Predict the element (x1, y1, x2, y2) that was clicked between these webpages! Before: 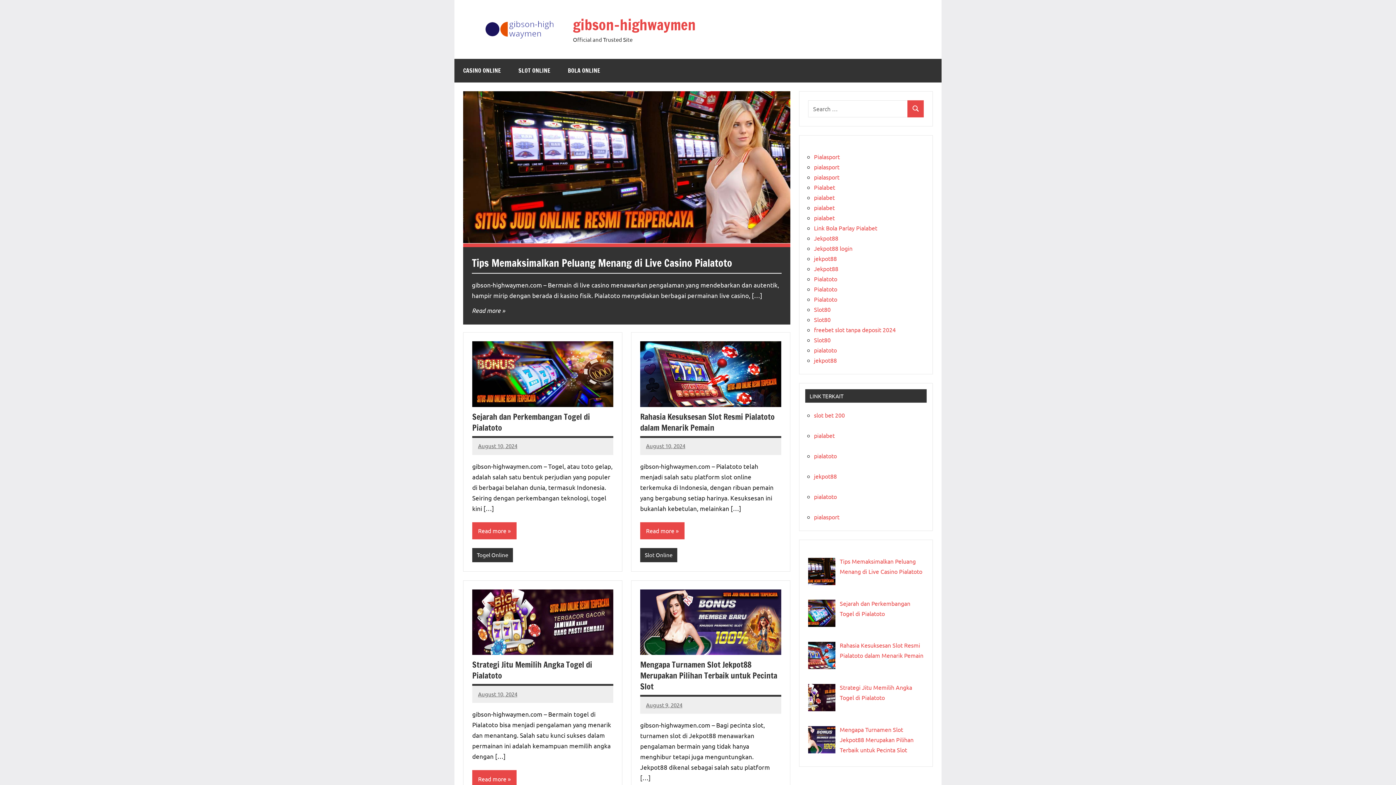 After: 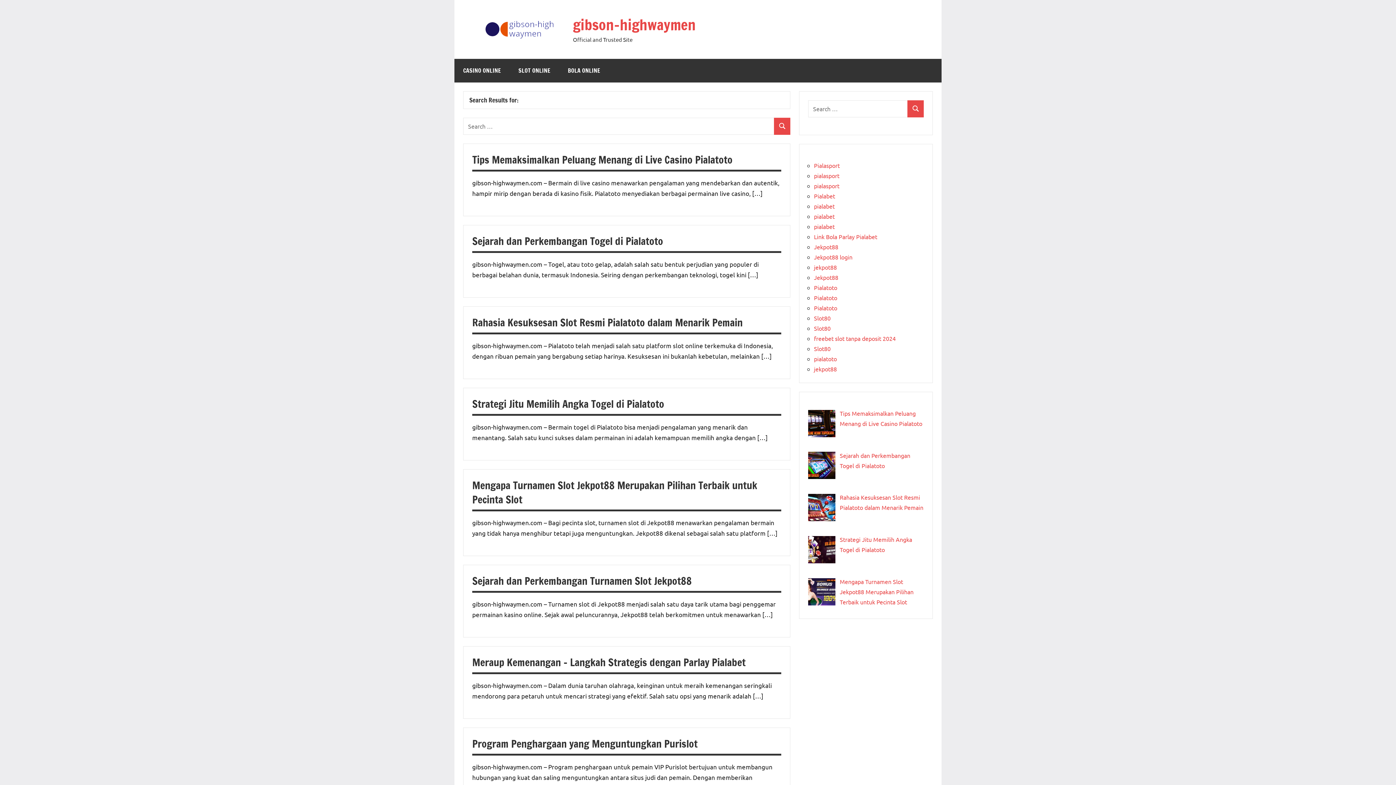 Action: label: Search bbox: (907, 100, 924, 117)